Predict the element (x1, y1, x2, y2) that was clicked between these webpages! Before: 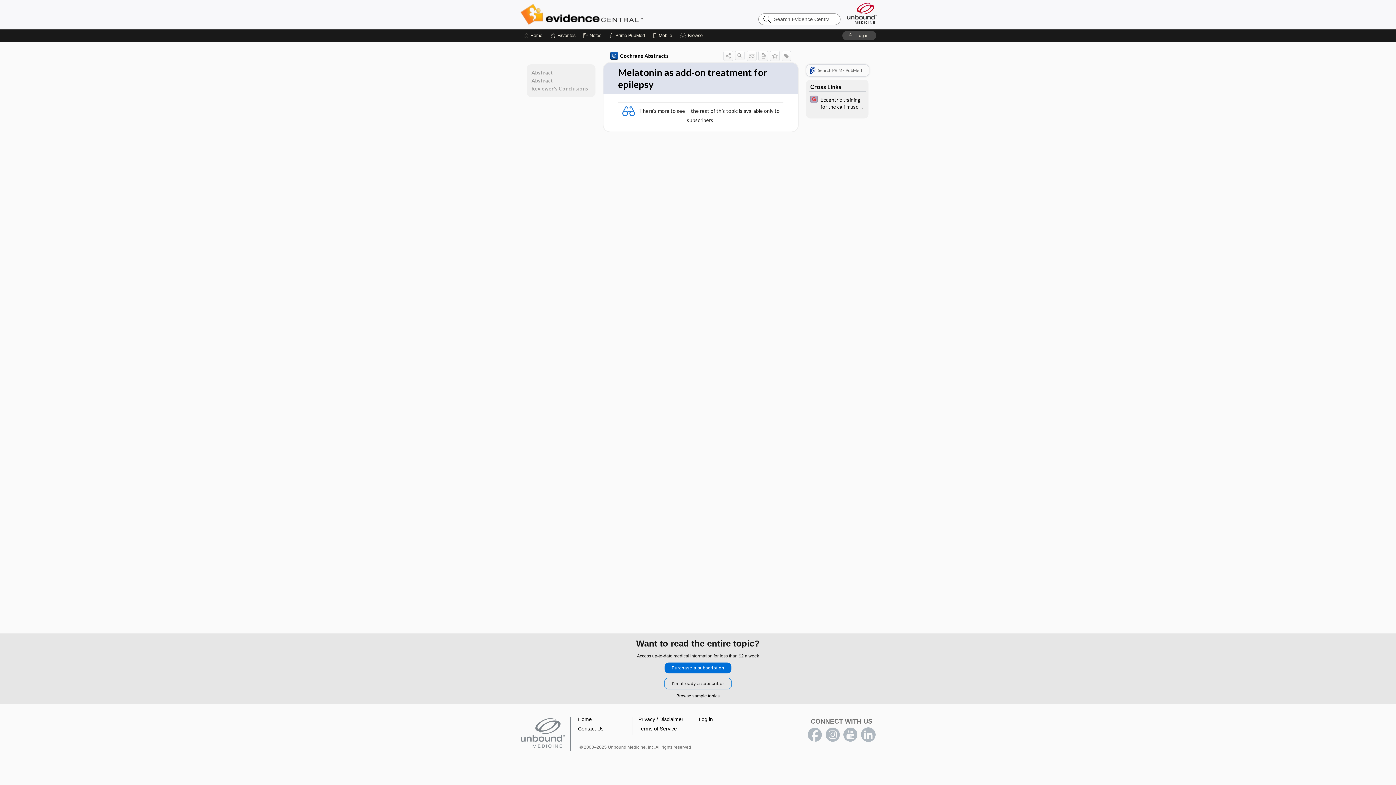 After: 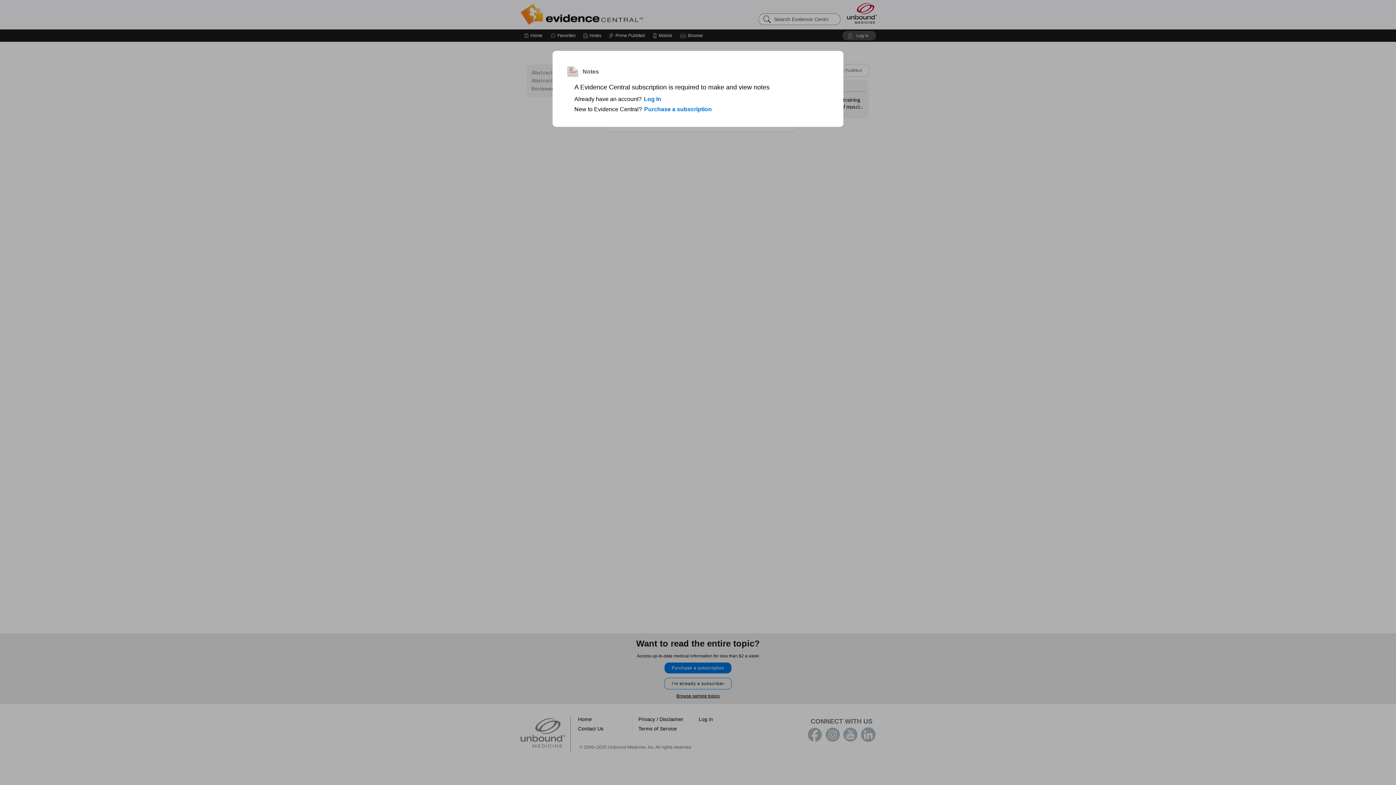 Action: label: Notes bbox: (583, 29, 601, 41)